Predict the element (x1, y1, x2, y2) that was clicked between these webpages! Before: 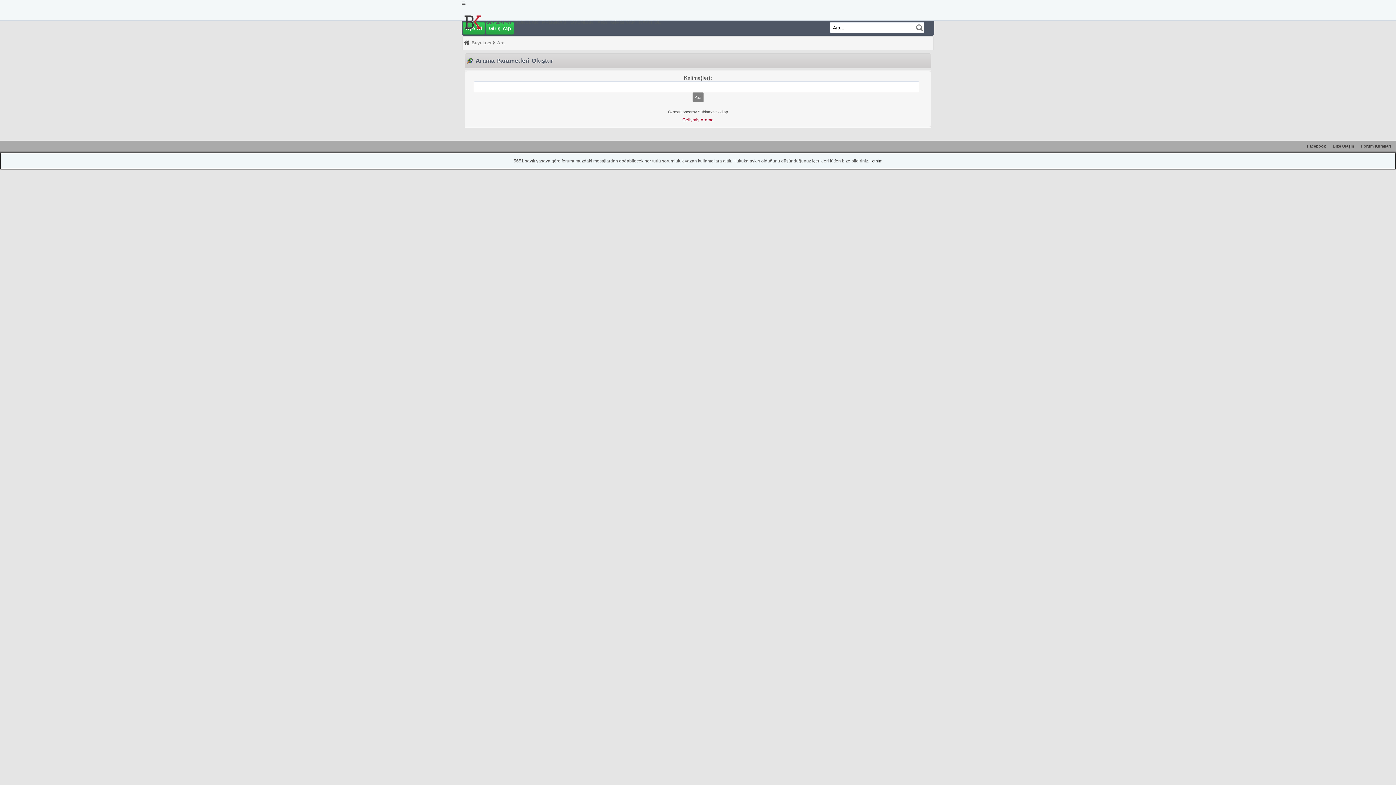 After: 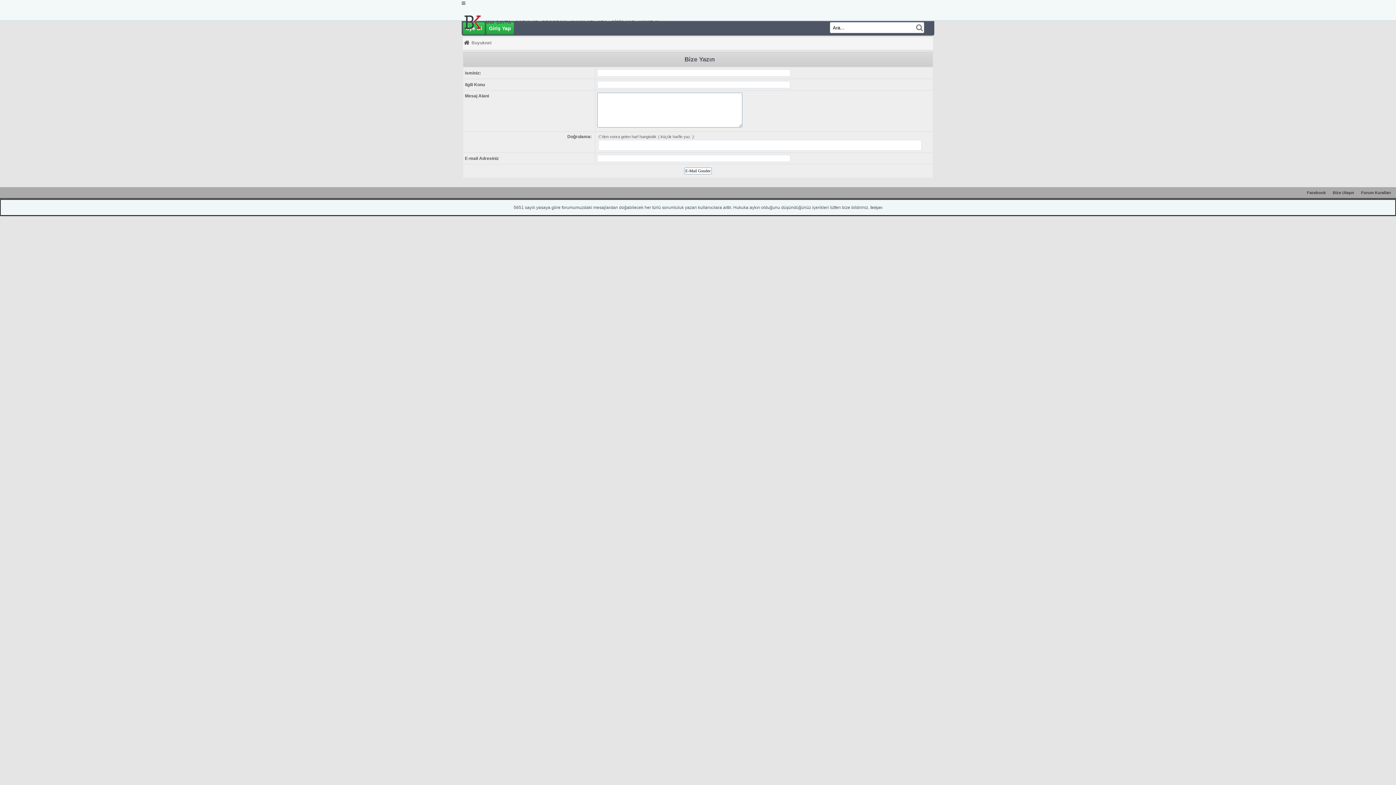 Action: bbox: (870, 158, 882, 163) label: İletişim